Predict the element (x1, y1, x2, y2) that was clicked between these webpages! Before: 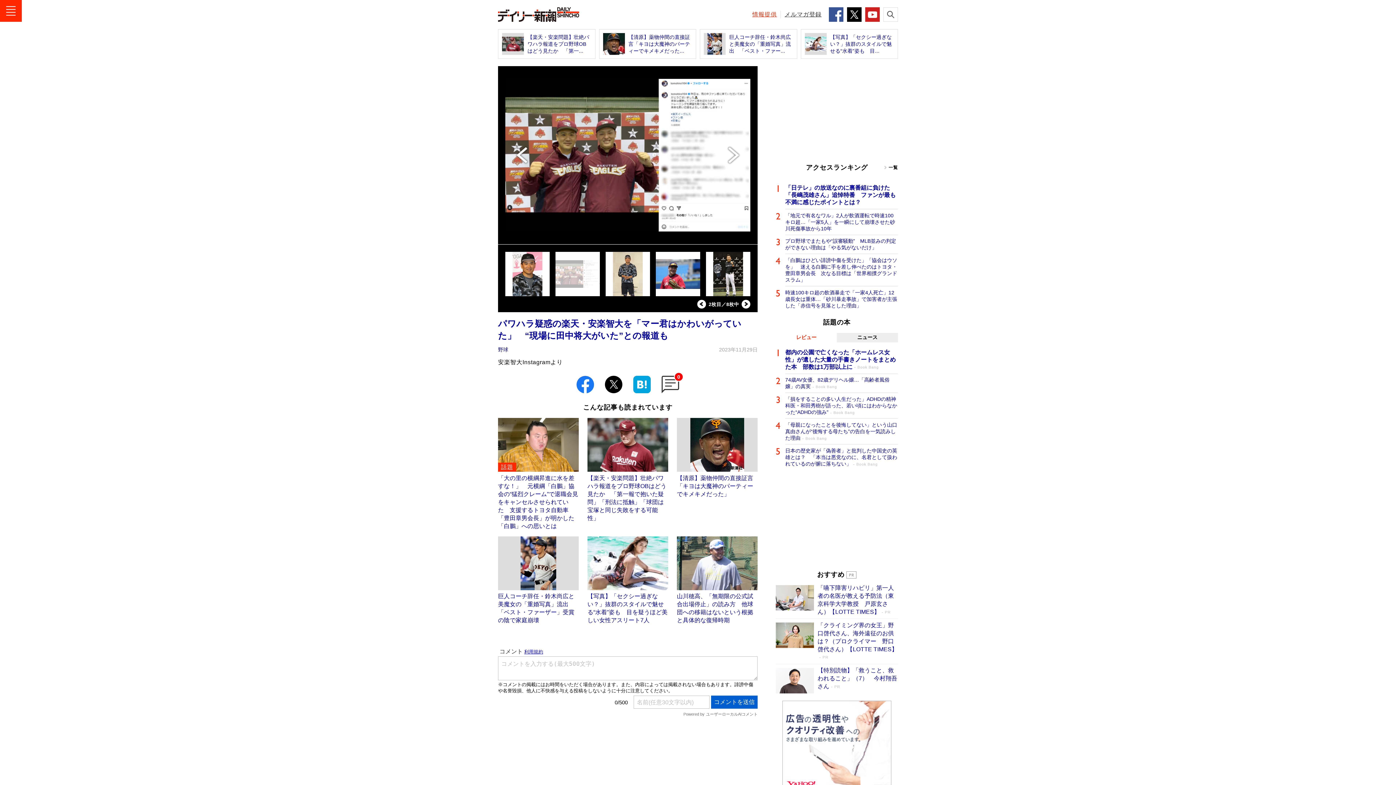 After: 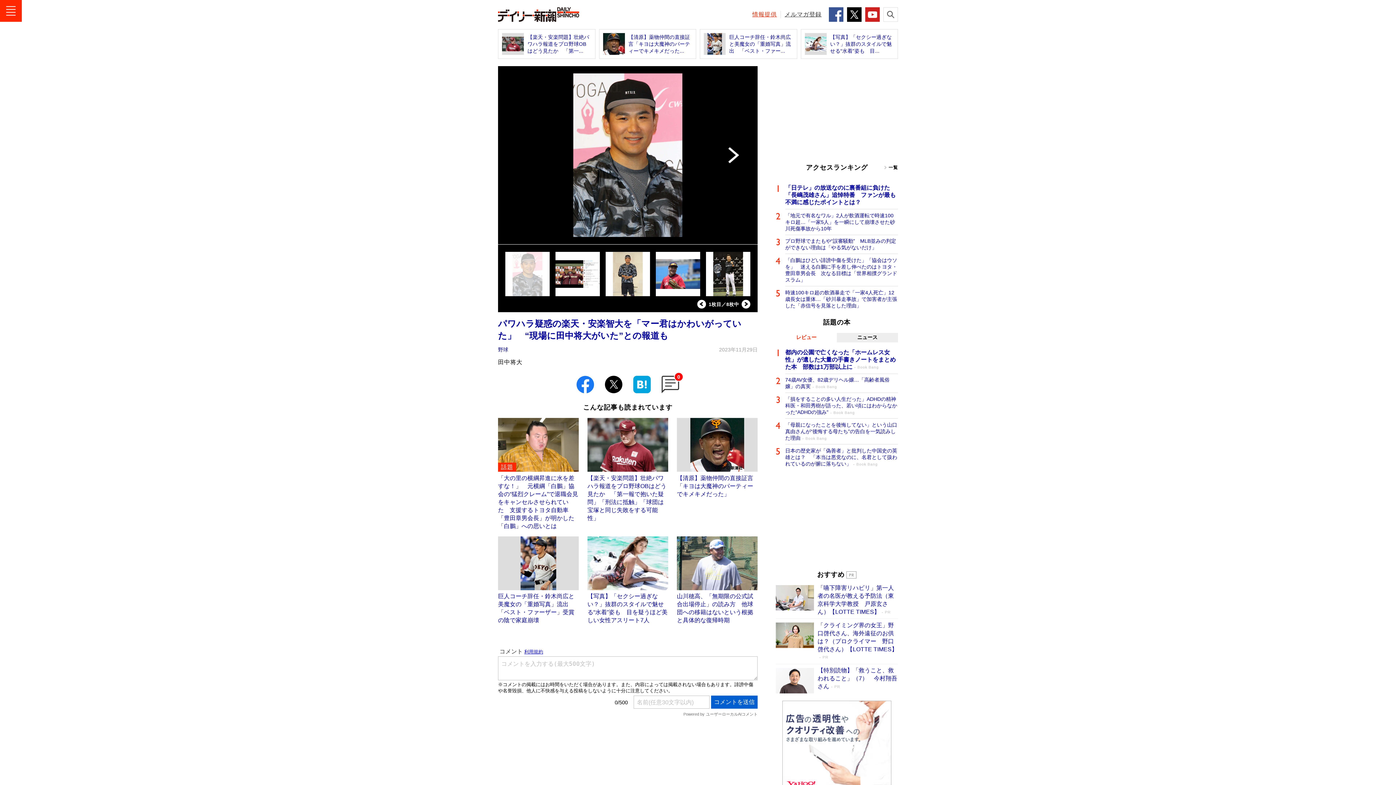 Action: bbox: (505, 73, 587, 237)